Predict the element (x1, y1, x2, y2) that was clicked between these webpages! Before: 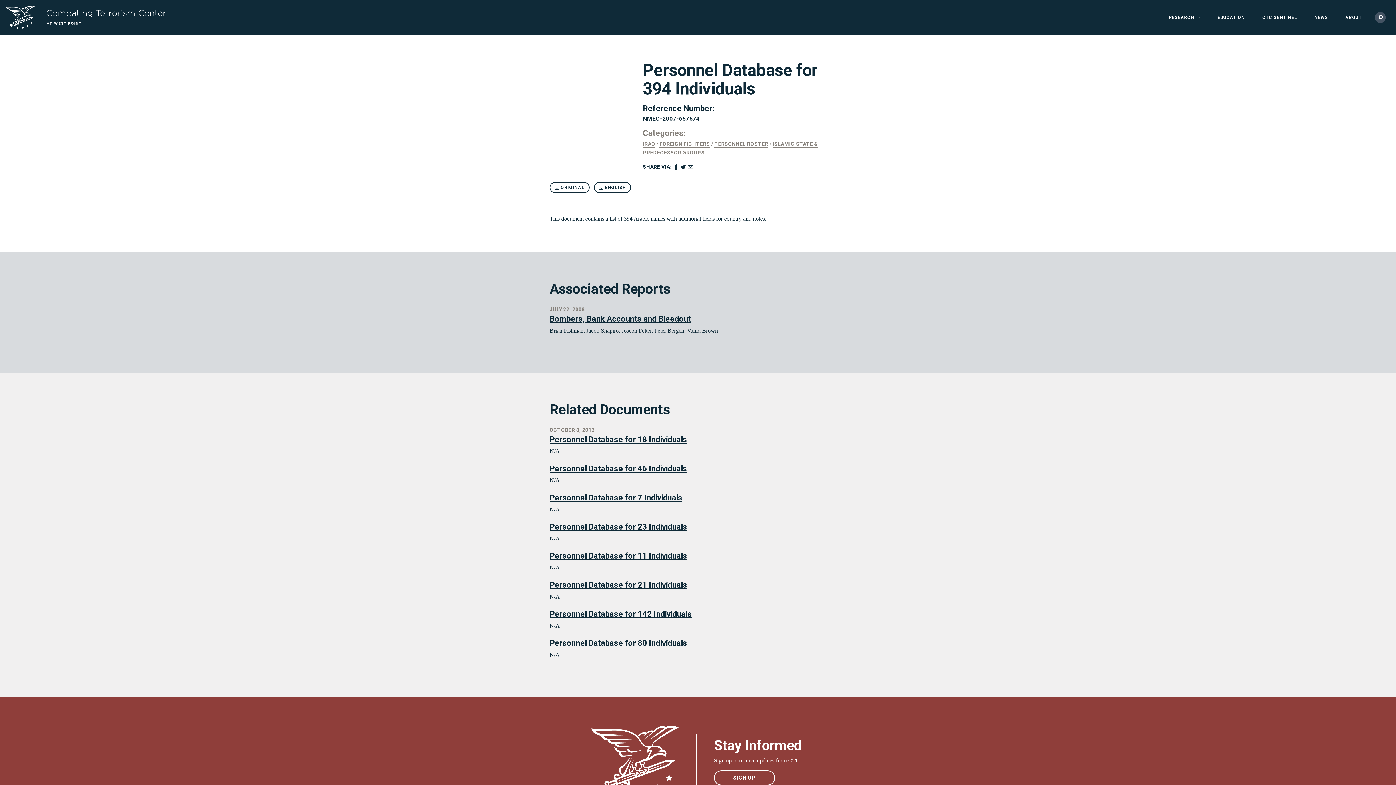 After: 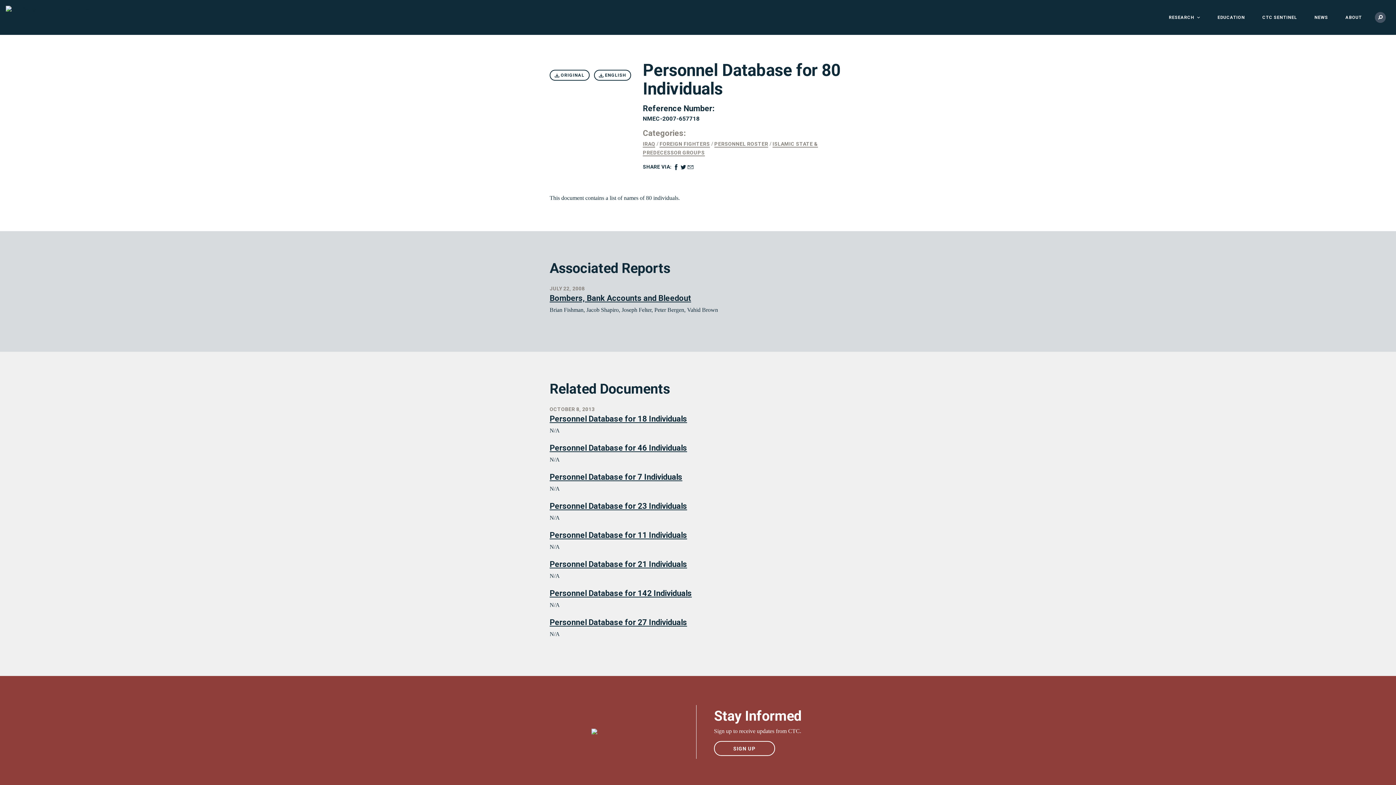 Action: label: Personnel Database for 80 Individuals bbox: (549, 639, 687, 648)